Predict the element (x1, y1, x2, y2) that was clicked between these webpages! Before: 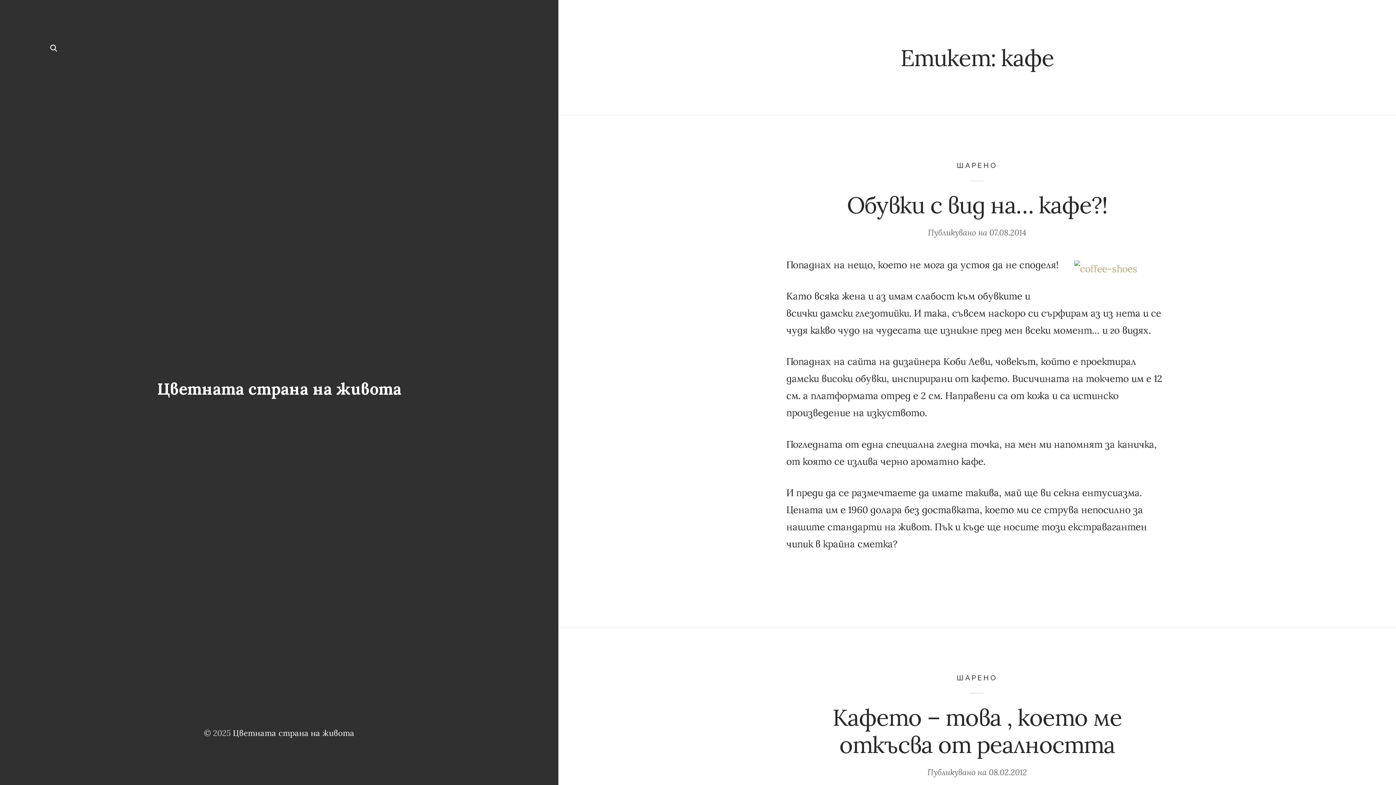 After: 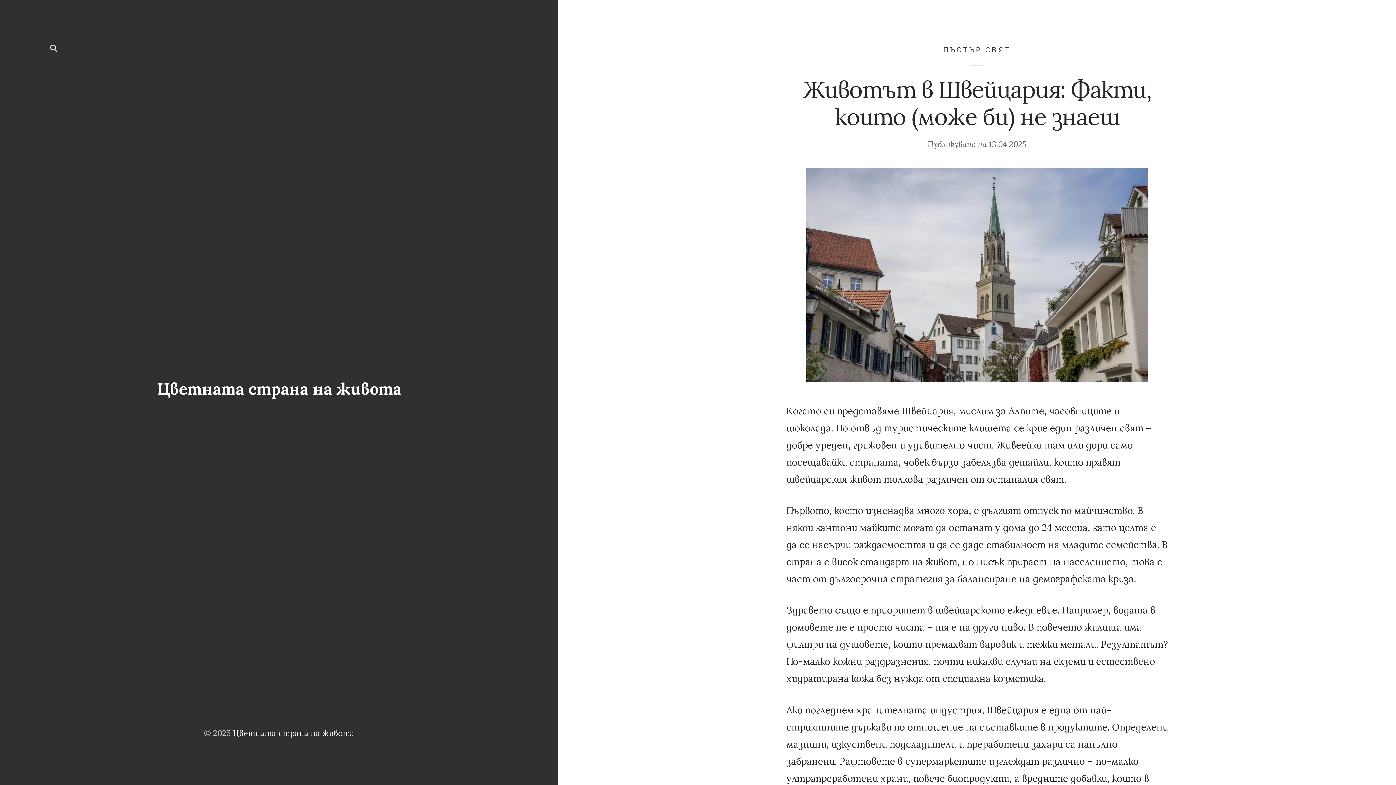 Action: label: Цветната страна на живота bbox: (233, 728, 354, 738)